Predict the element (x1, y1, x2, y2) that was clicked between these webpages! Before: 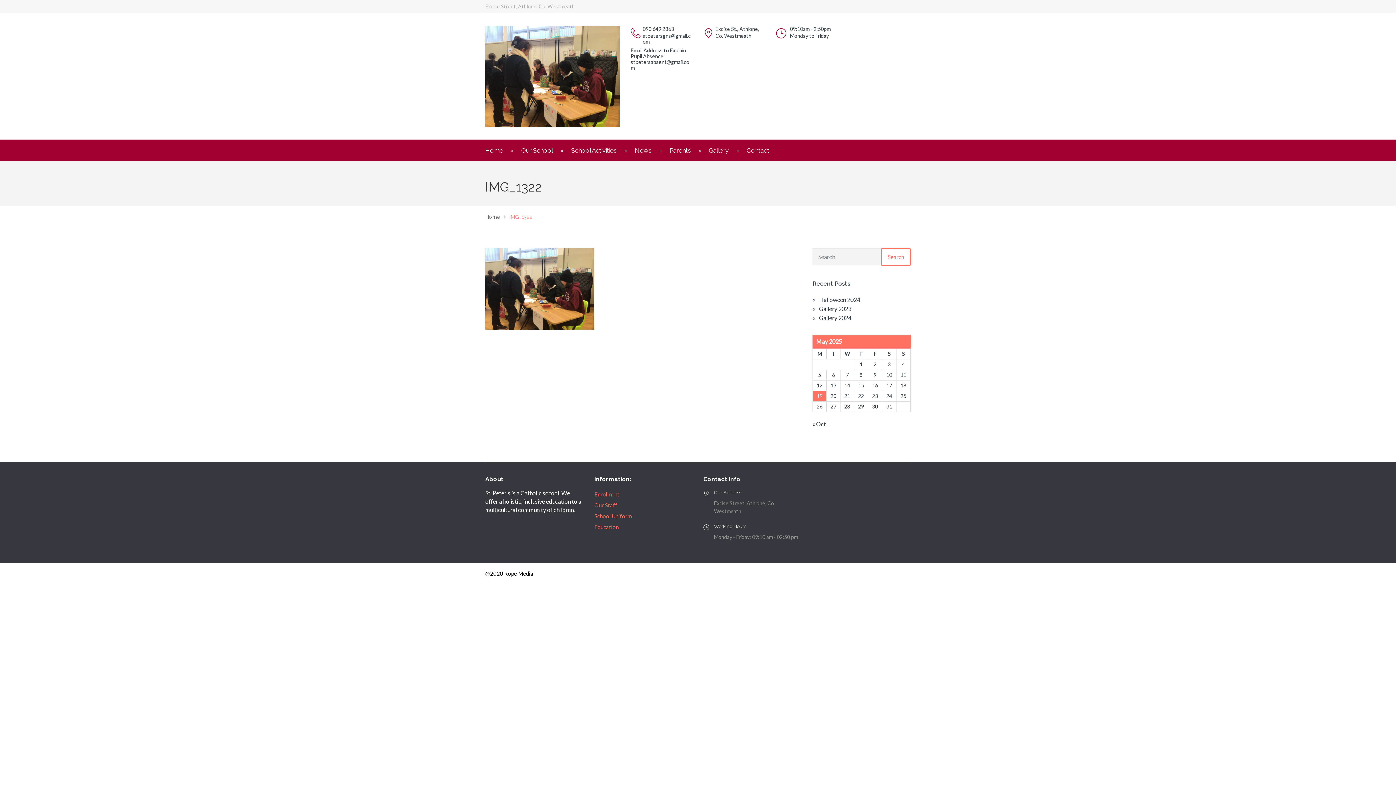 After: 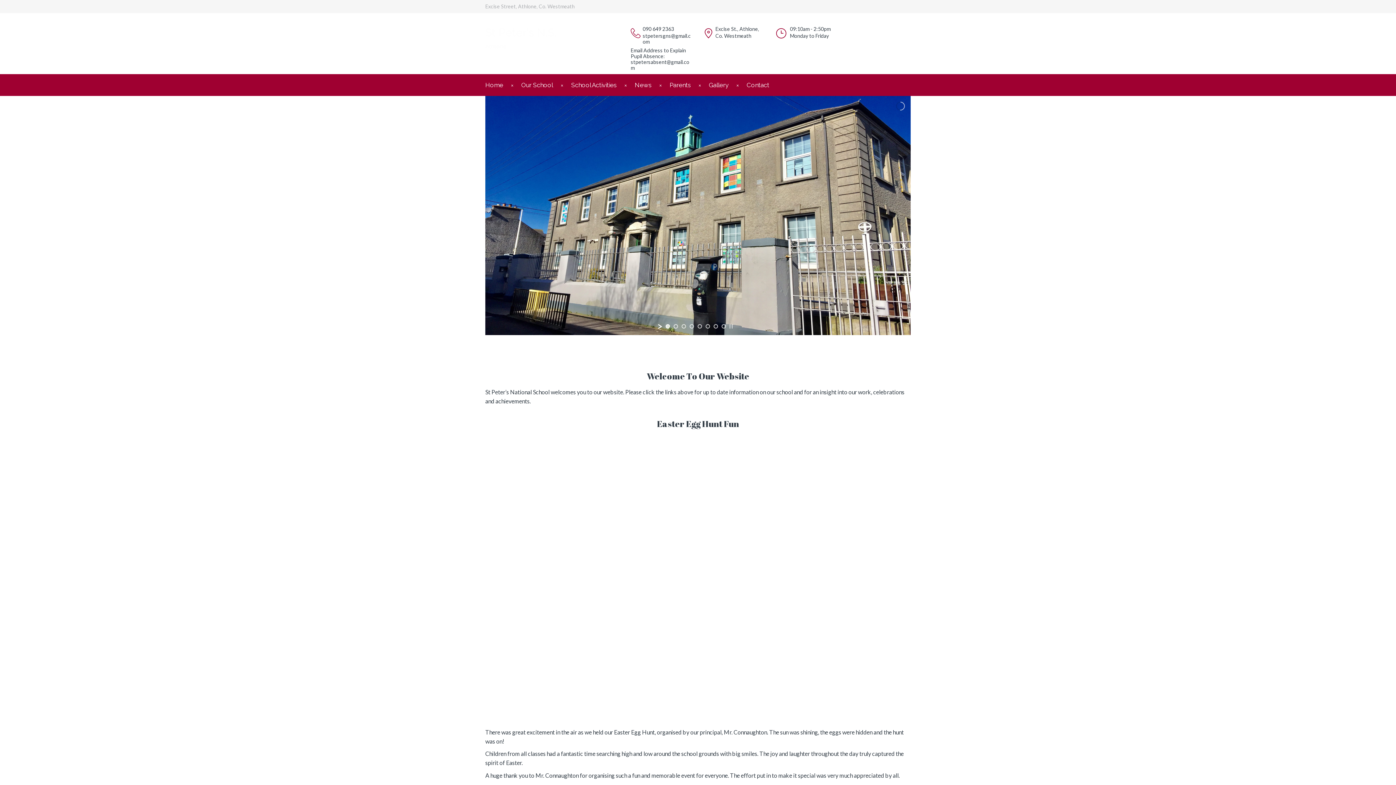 Action: label: Home bbox: (476, 144, 512, 155)